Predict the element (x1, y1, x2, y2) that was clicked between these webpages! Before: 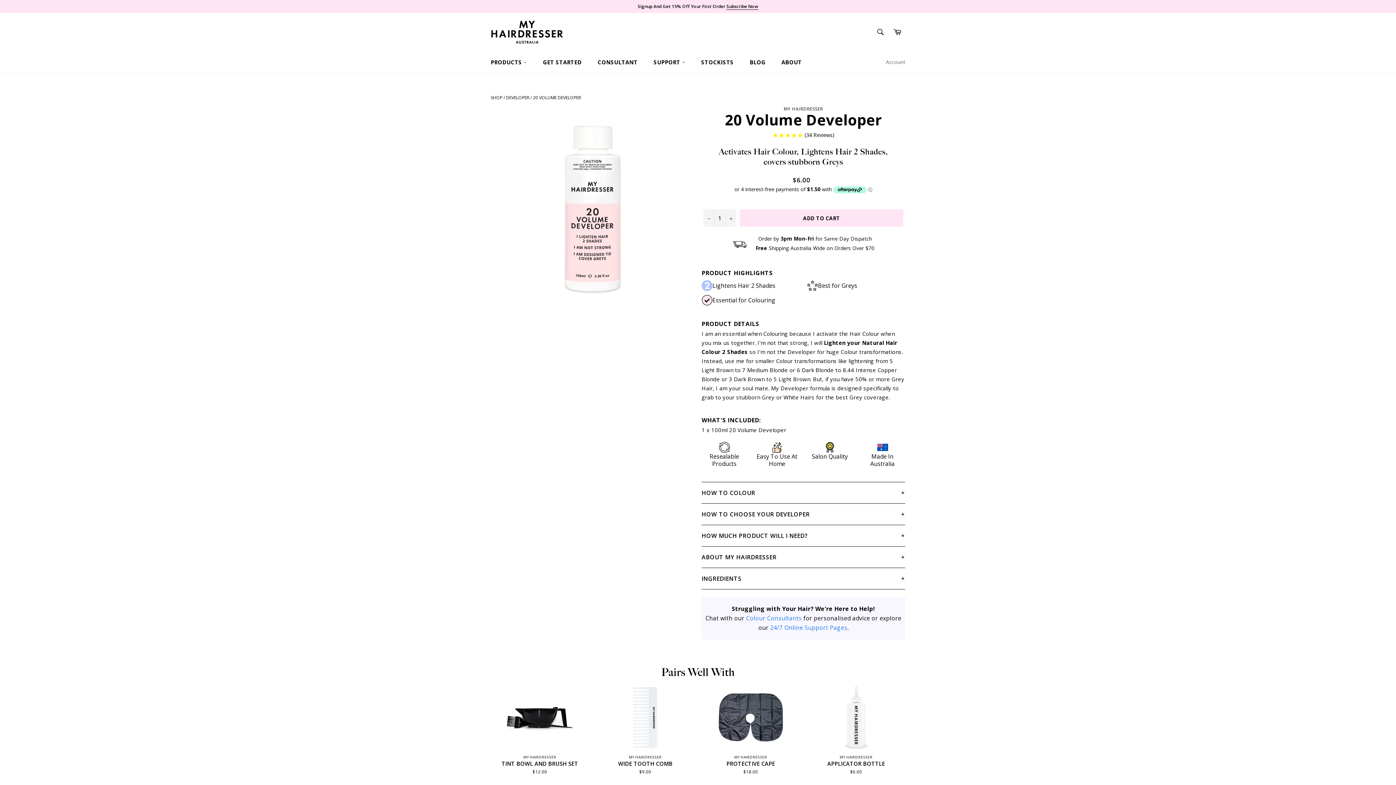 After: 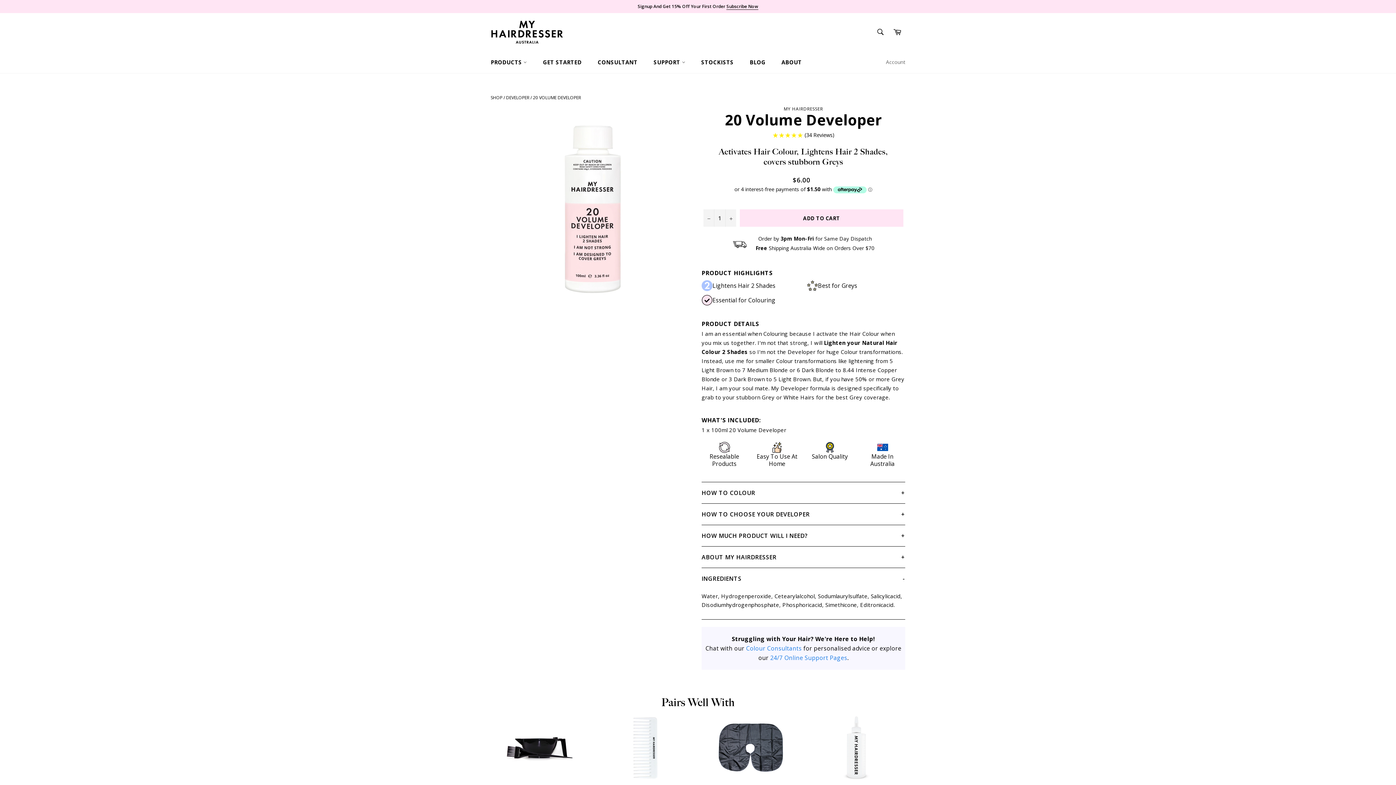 Action: bbox: (701, 573, 741, 584) label: INGREDIENTS
+